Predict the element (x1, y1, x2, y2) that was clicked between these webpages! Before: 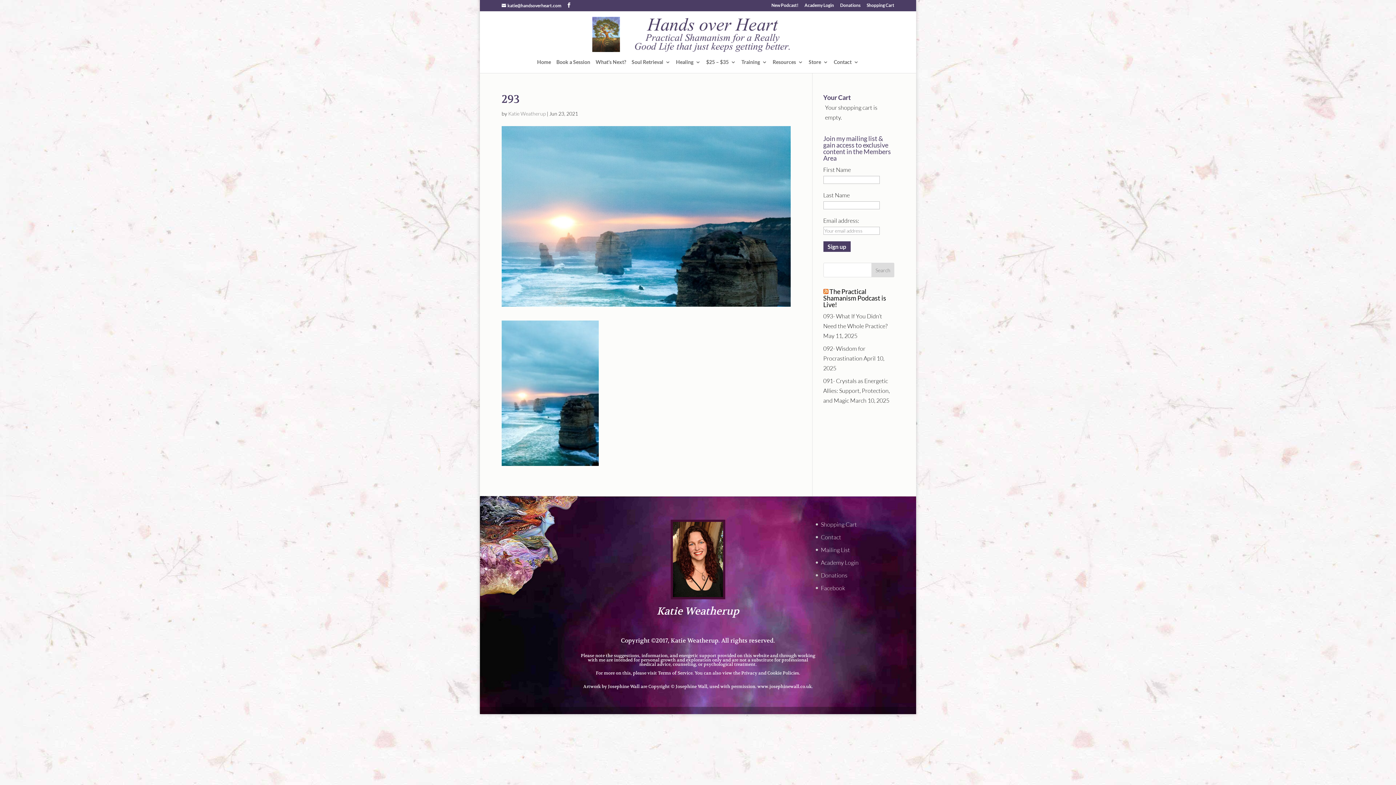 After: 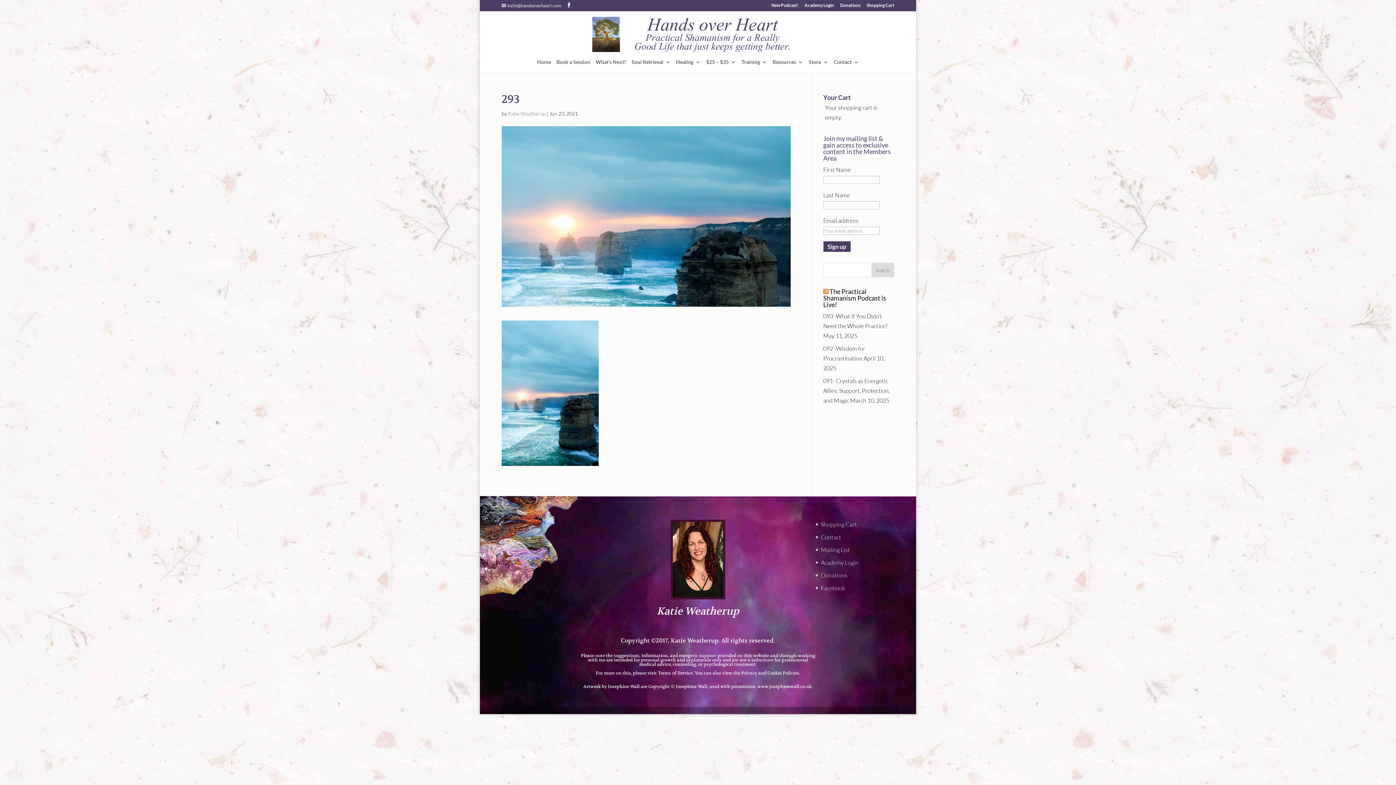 Action: bbox: (501, 2, 561, 8) label: katie@handsoverheart.com